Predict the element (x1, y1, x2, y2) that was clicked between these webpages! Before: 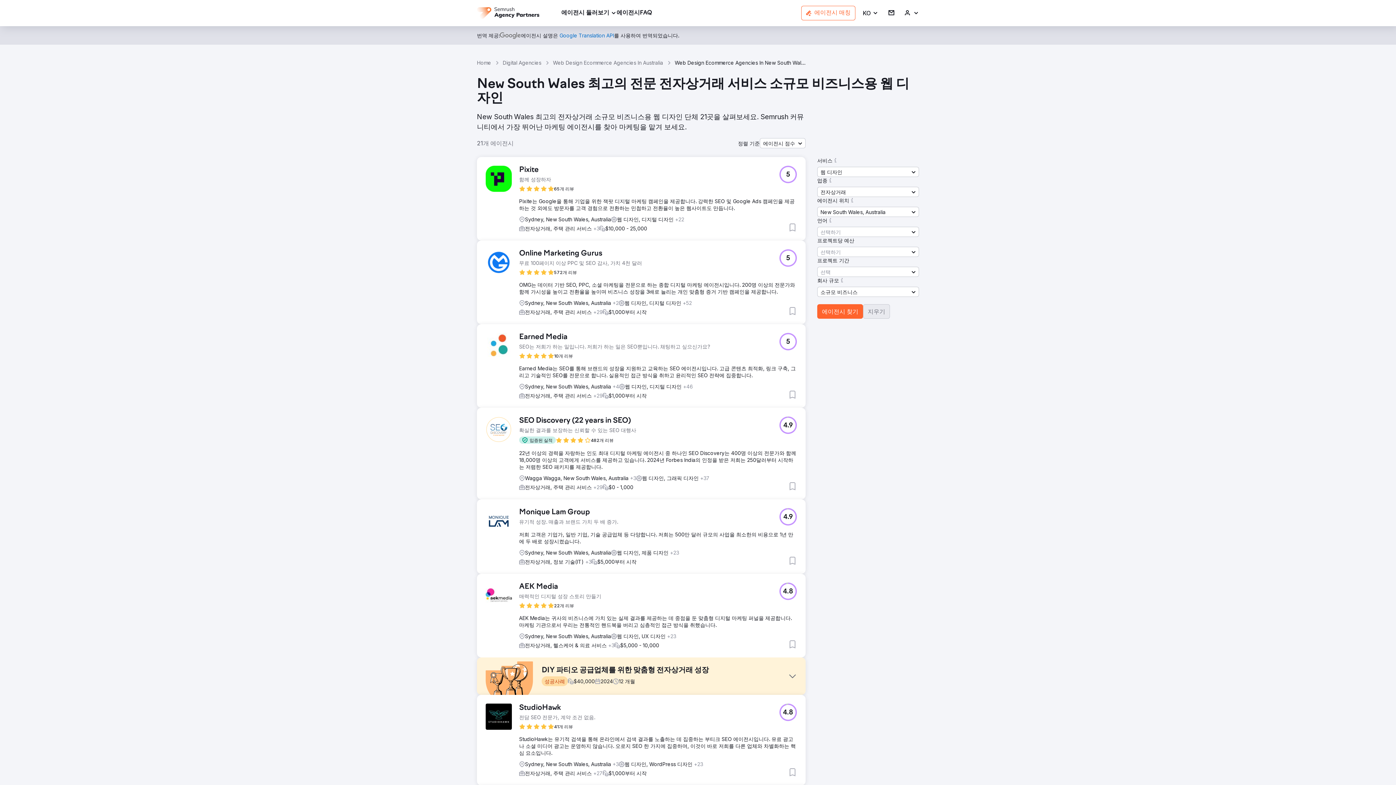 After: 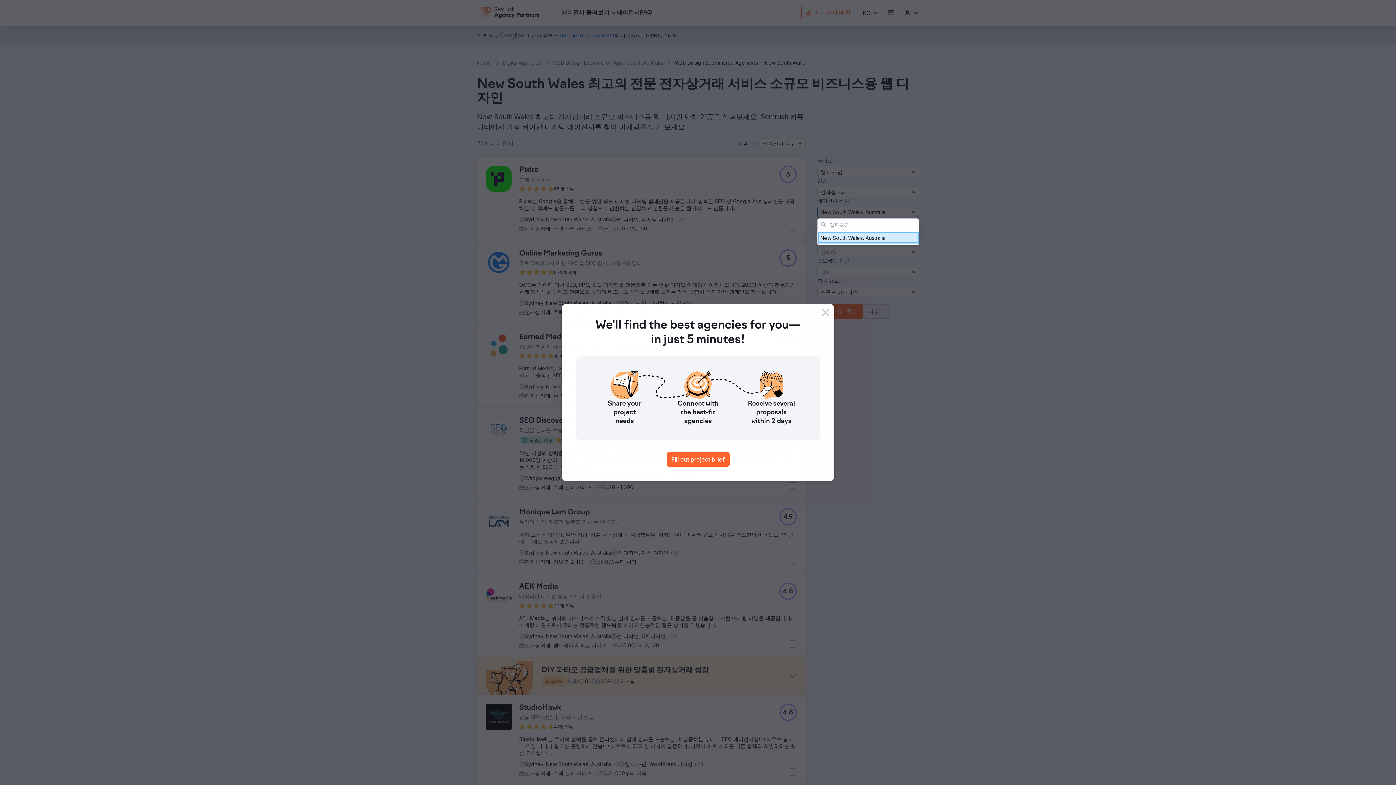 Action: bbox: (817, 206, 919, 217) label: New South Wales, Australia